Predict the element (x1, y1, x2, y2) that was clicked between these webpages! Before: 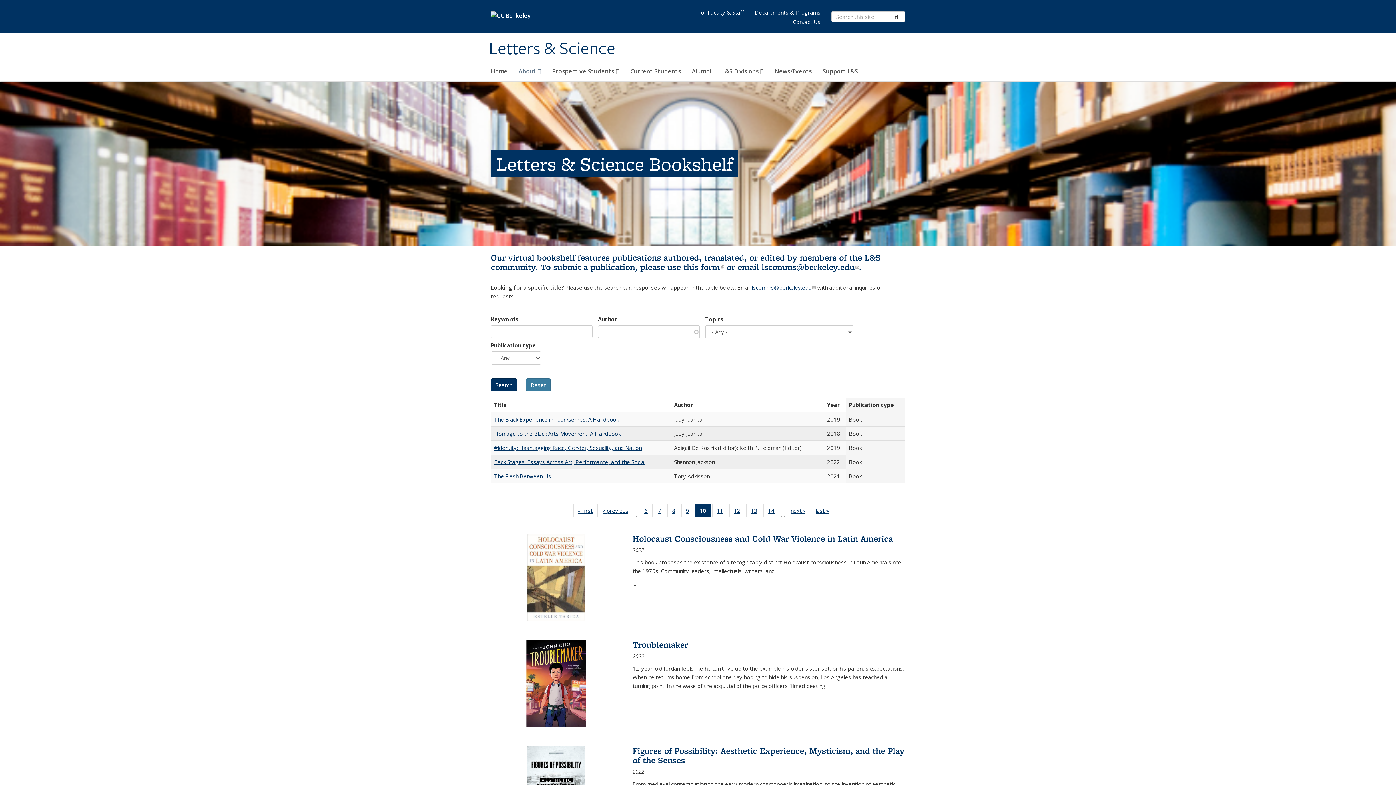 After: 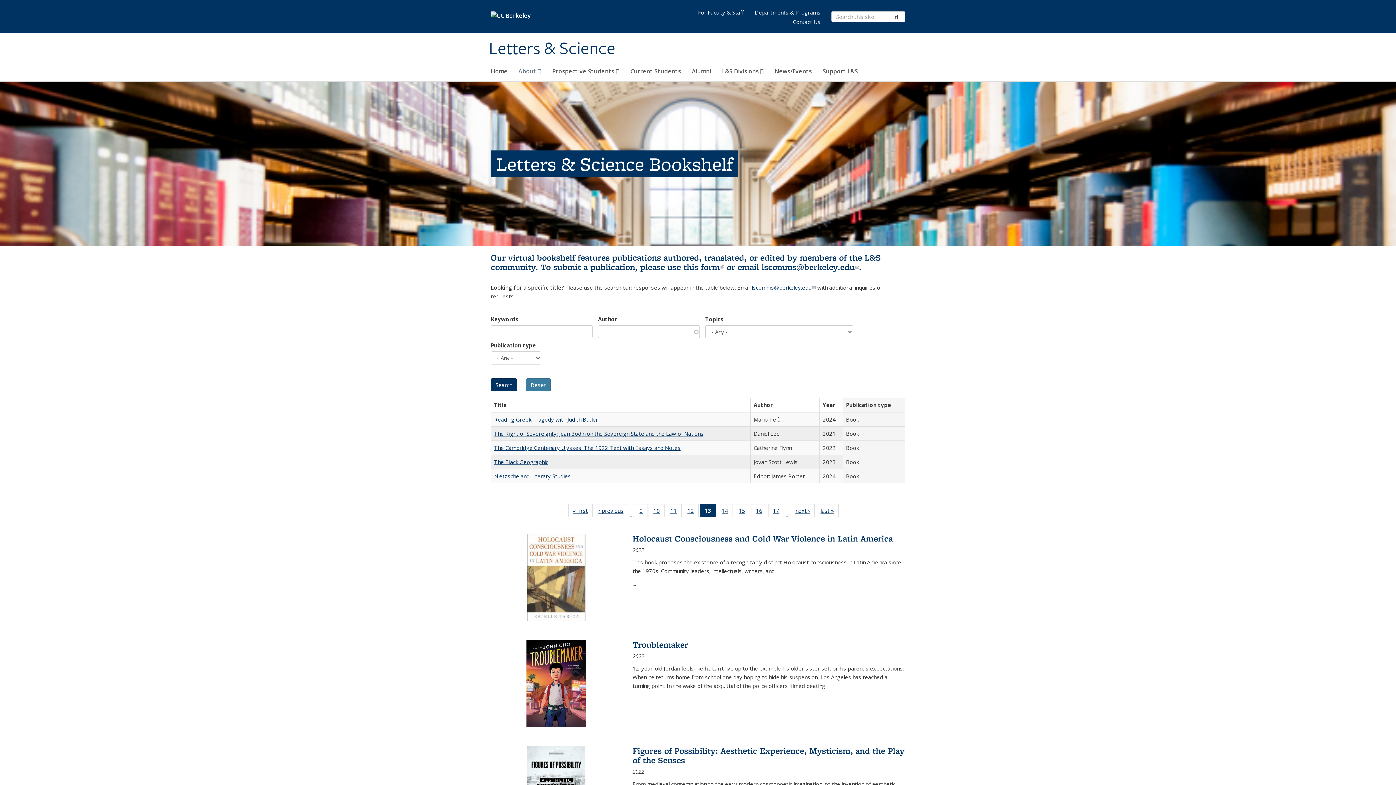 Action: label: 13
of 22 Full listing table: Publications bbox: (746, 504, 762, 517)